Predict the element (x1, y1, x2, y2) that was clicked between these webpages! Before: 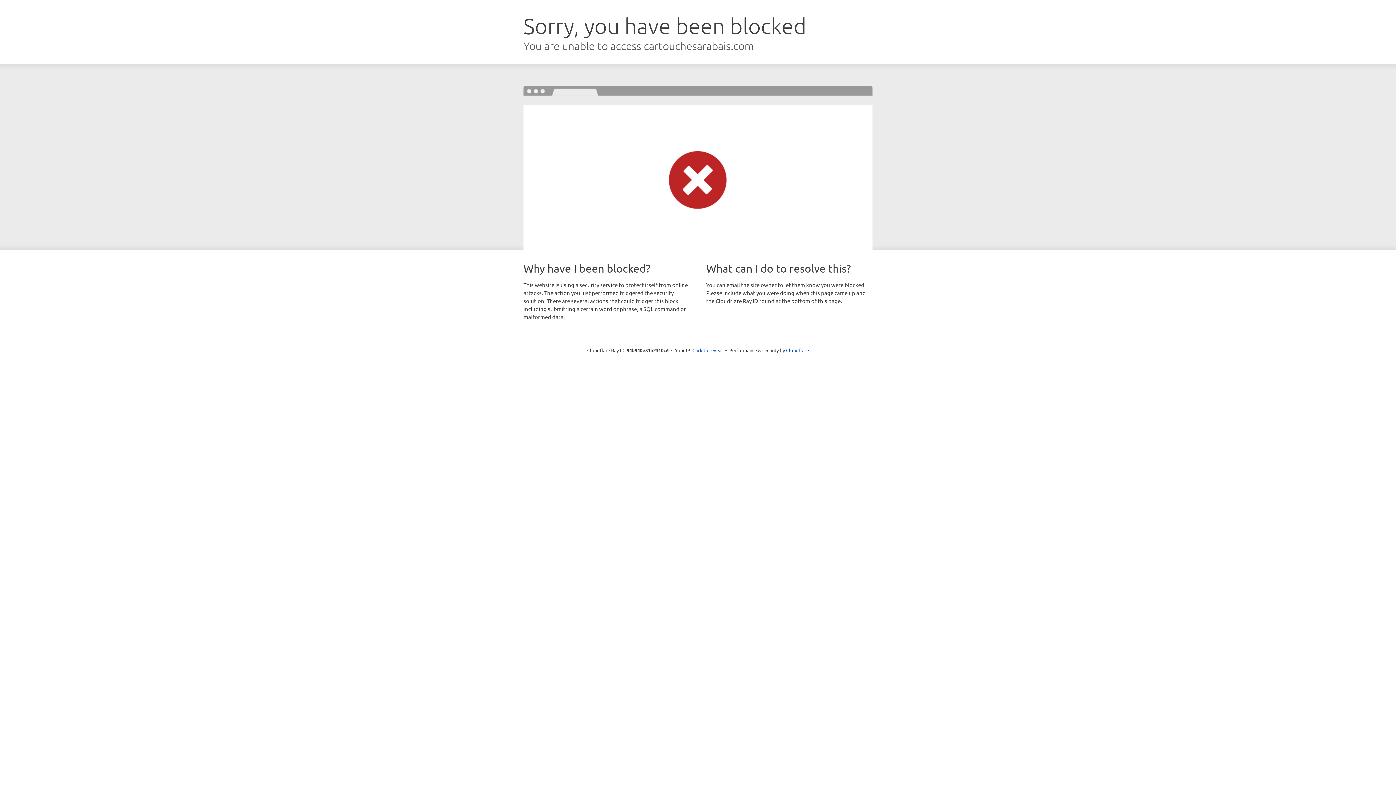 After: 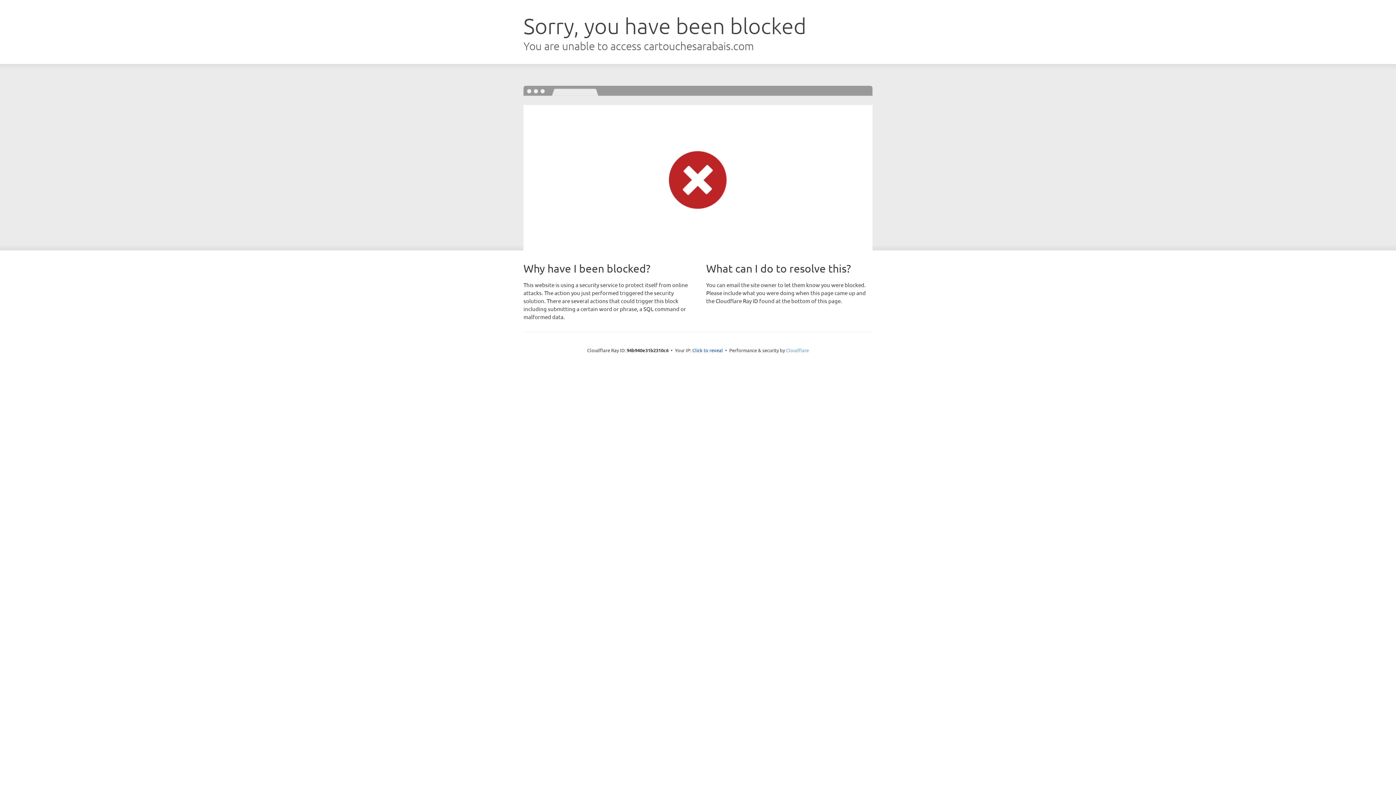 Action: bbox: (786, 347, 809, 353) label: Cloudflare